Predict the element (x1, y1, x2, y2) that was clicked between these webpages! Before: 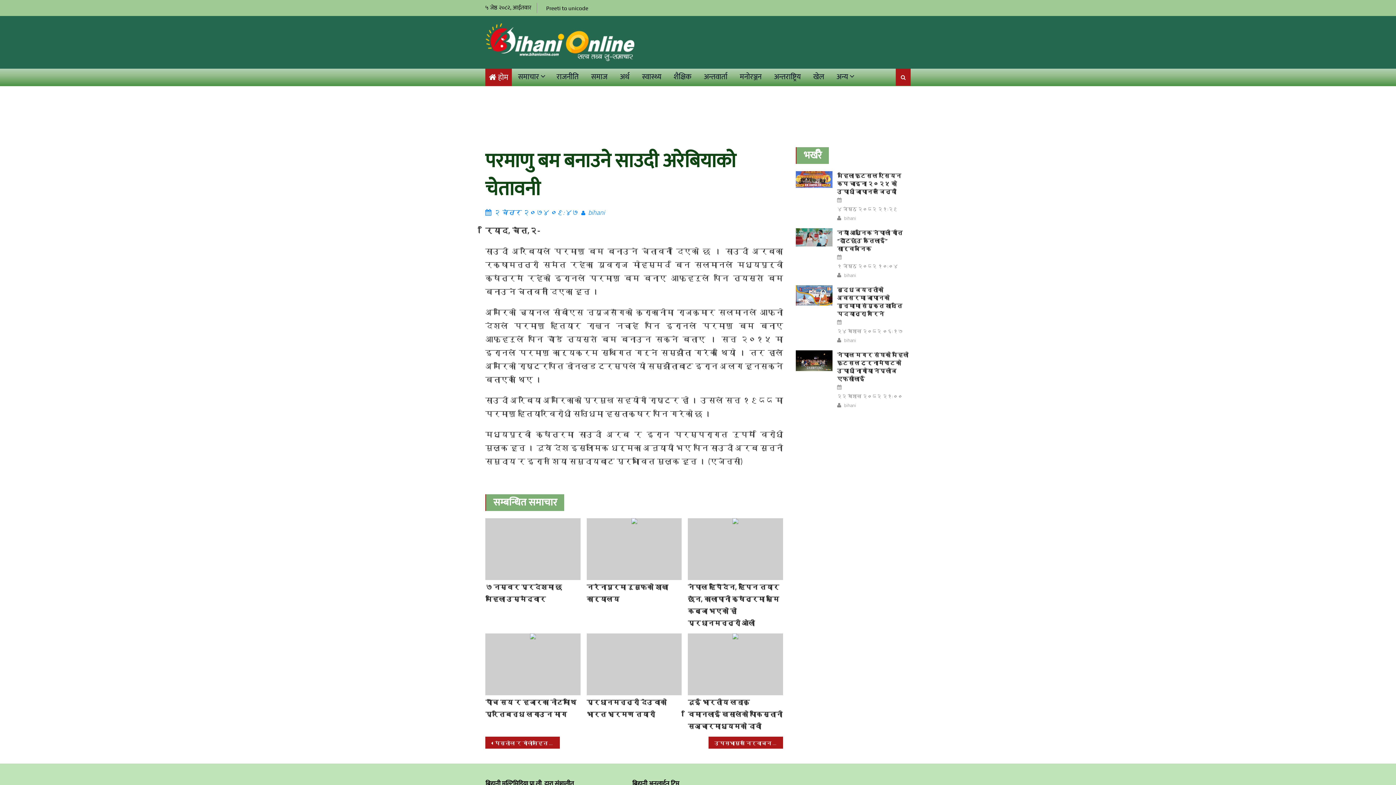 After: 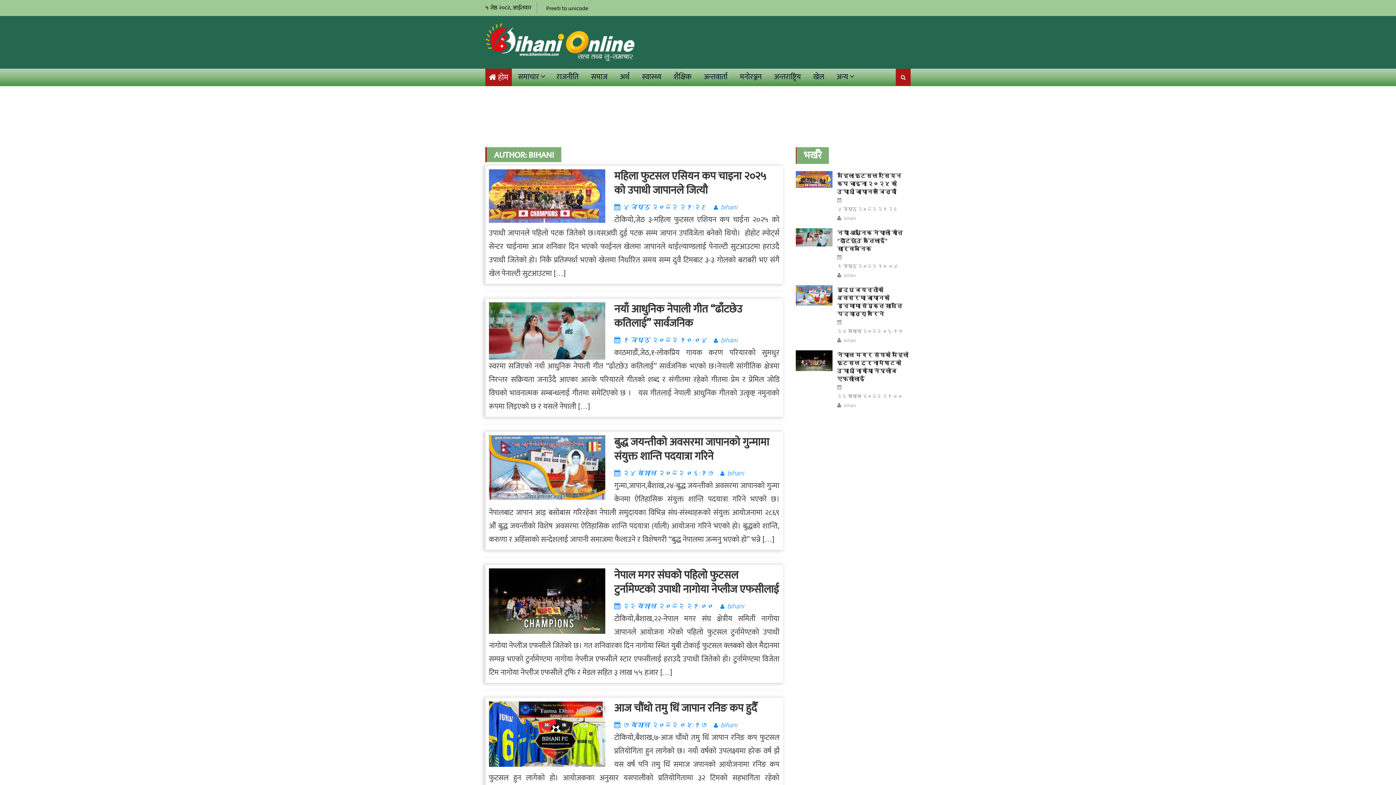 Action: bbox: (588, 207, 605, 217) label: bihani